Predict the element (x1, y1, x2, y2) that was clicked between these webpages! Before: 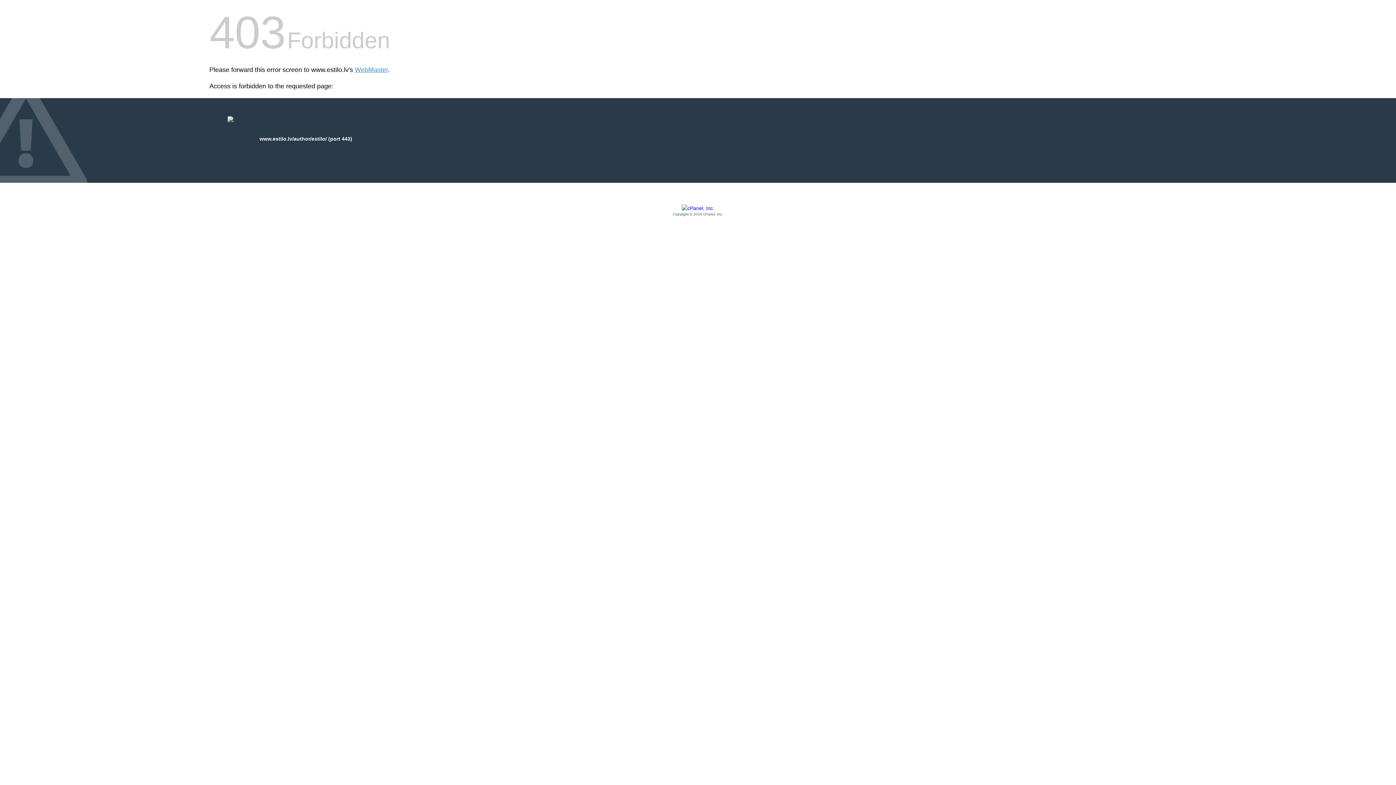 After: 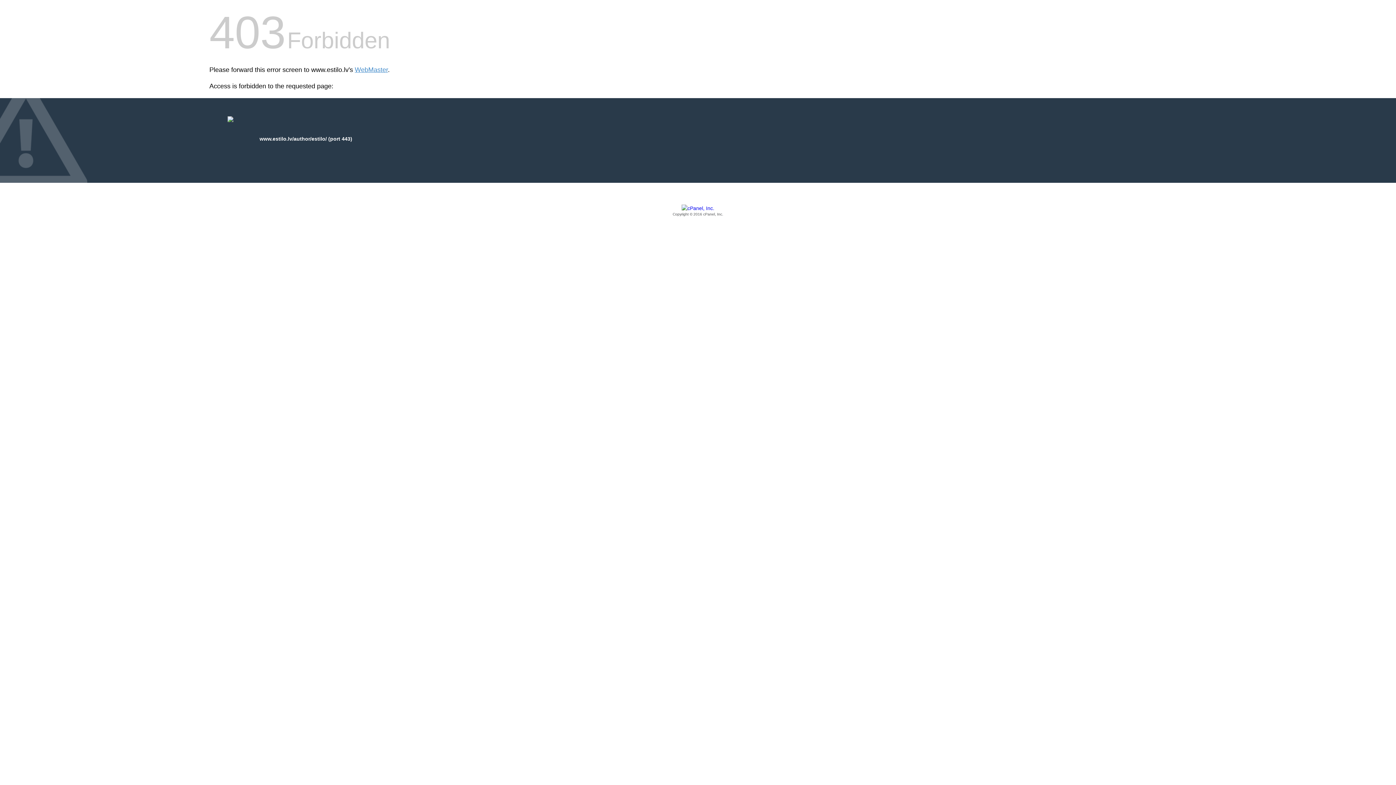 Action: bbox: (209, 205, 1186, 217) label: Copyright © 2016 cPanel, Inc.